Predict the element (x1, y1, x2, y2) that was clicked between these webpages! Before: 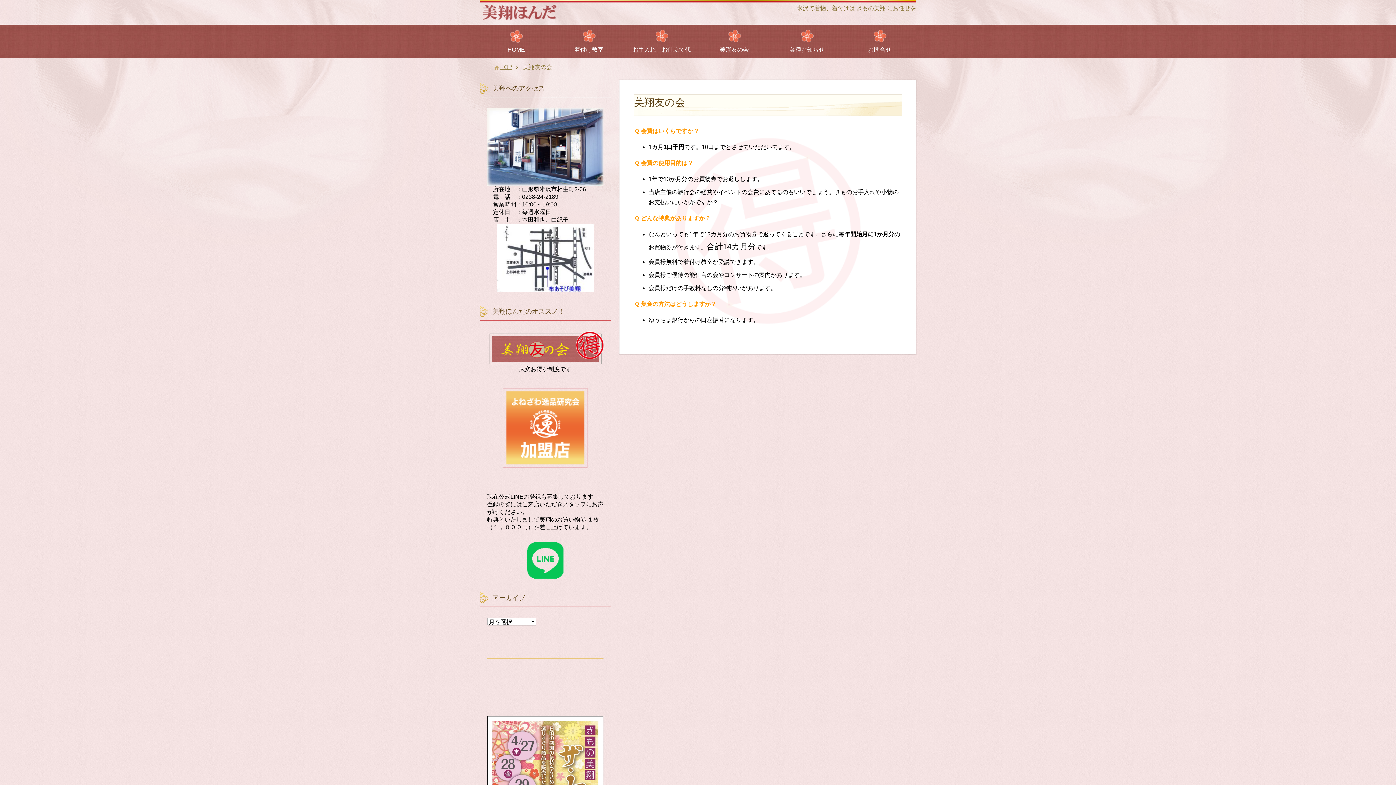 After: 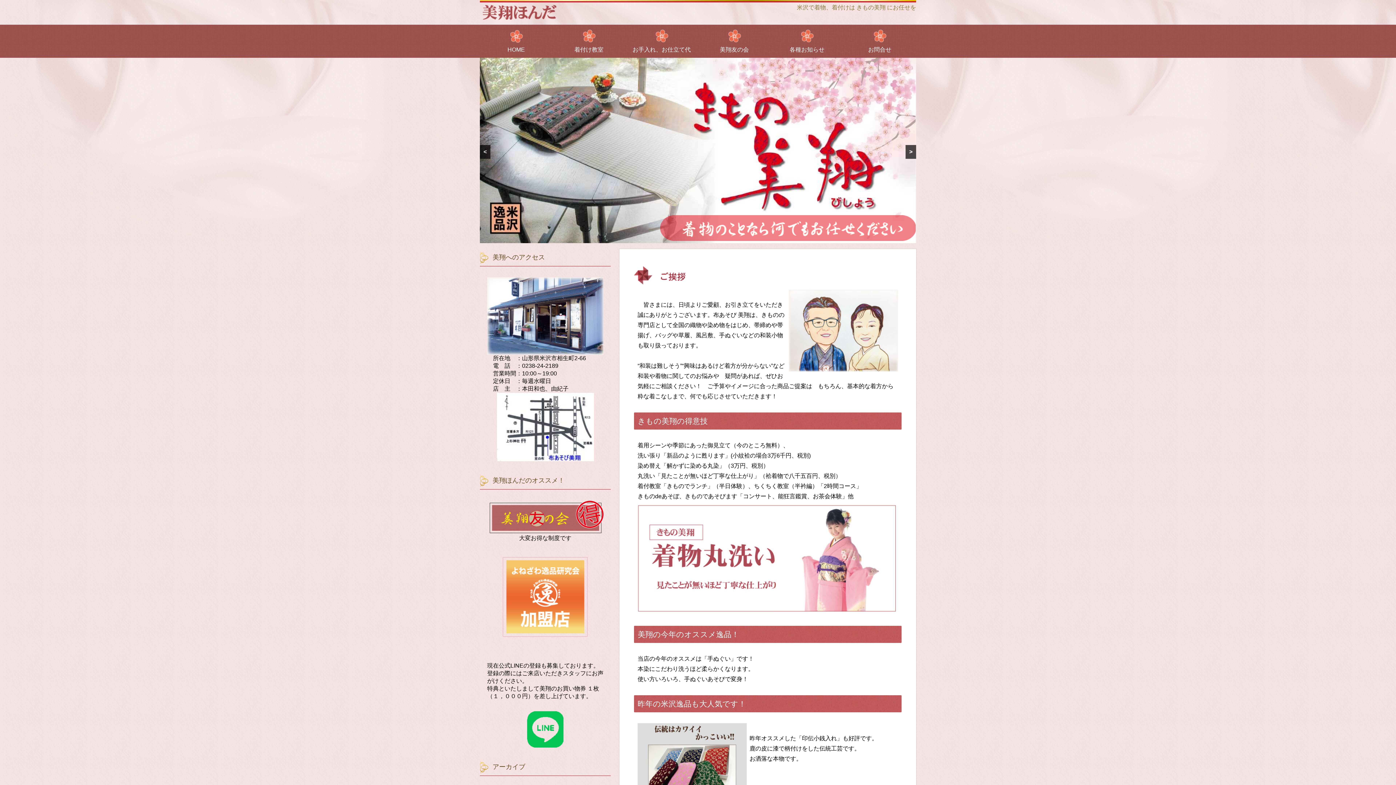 Action: bbox: (480, 9, 581, 24)